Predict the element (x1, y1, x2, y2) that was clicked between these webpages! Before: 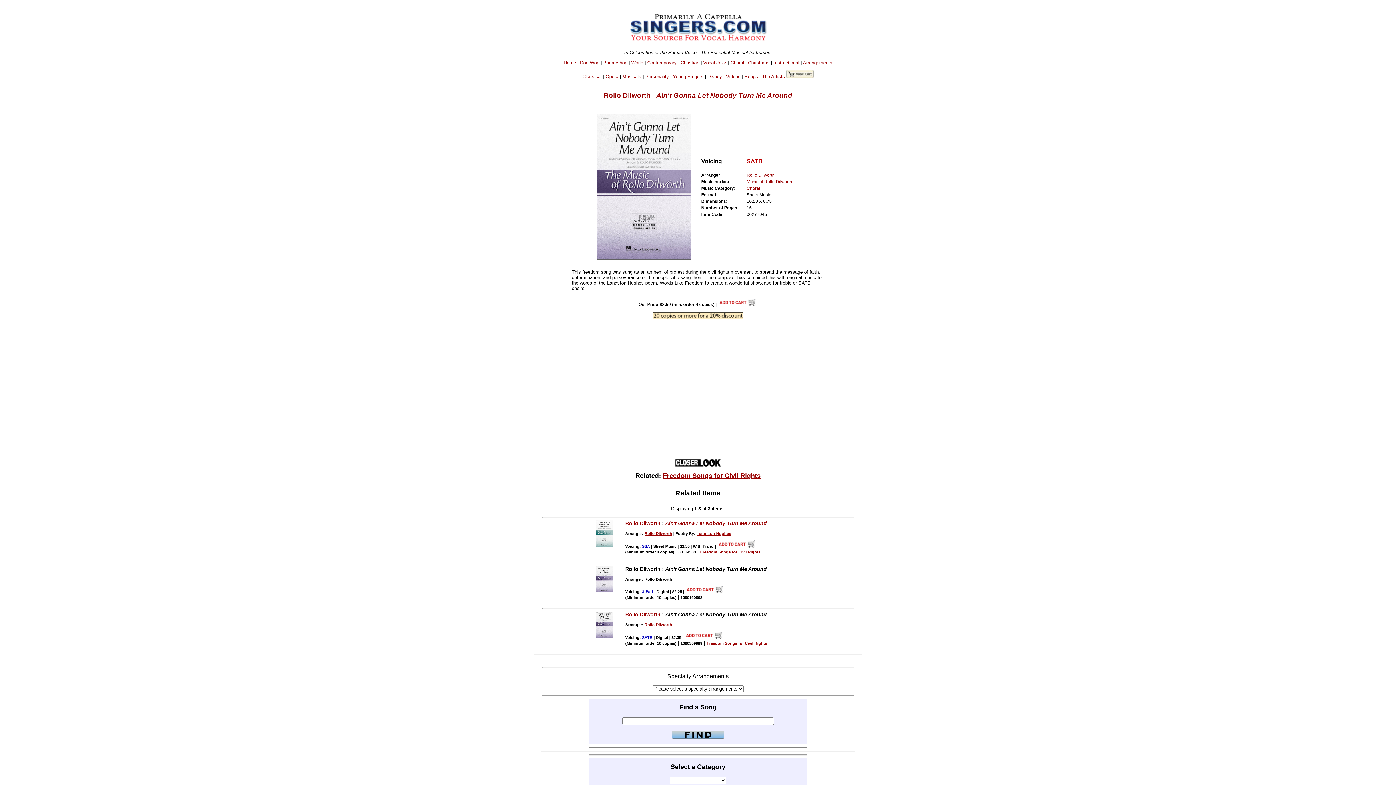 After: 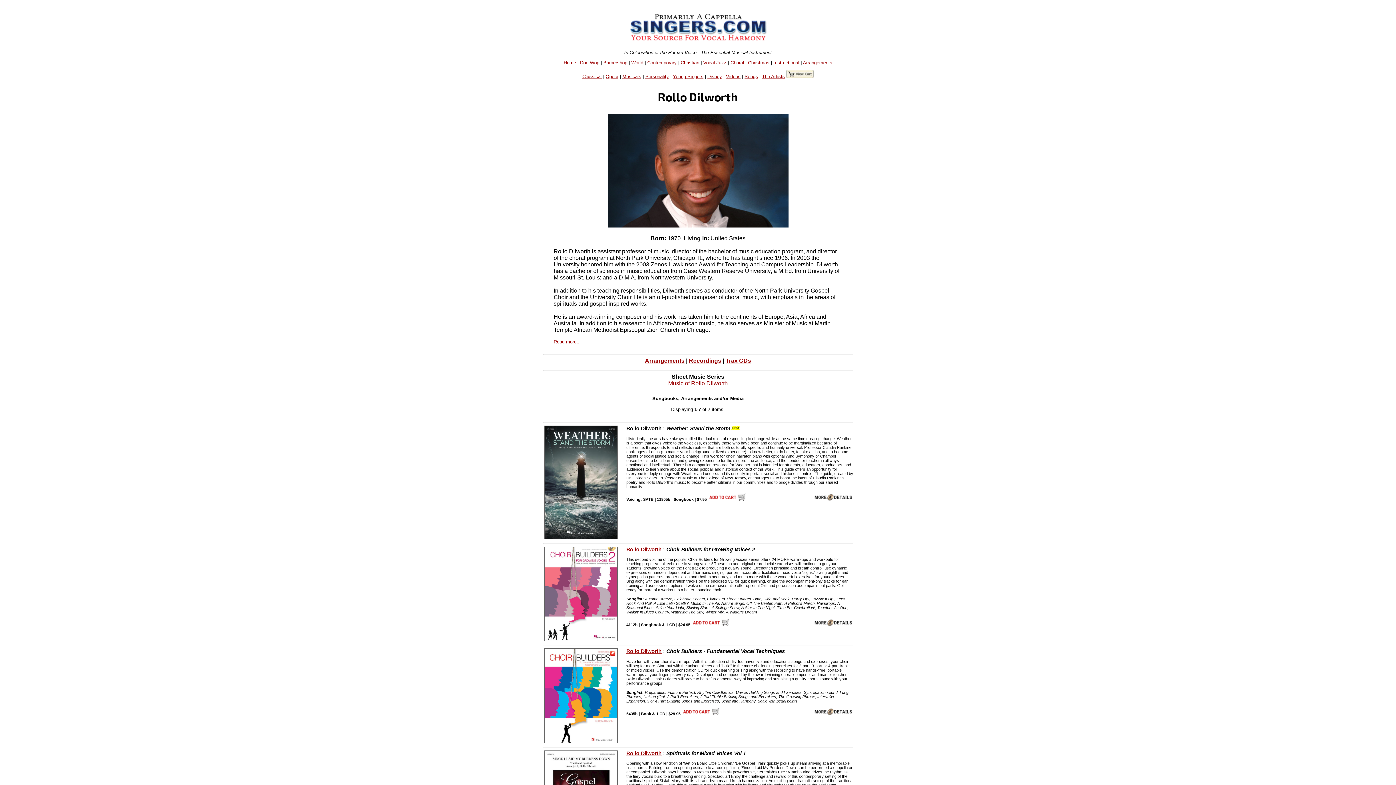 Action: label: Rollo Dilworth bbox: (603, 91, 650, 99)